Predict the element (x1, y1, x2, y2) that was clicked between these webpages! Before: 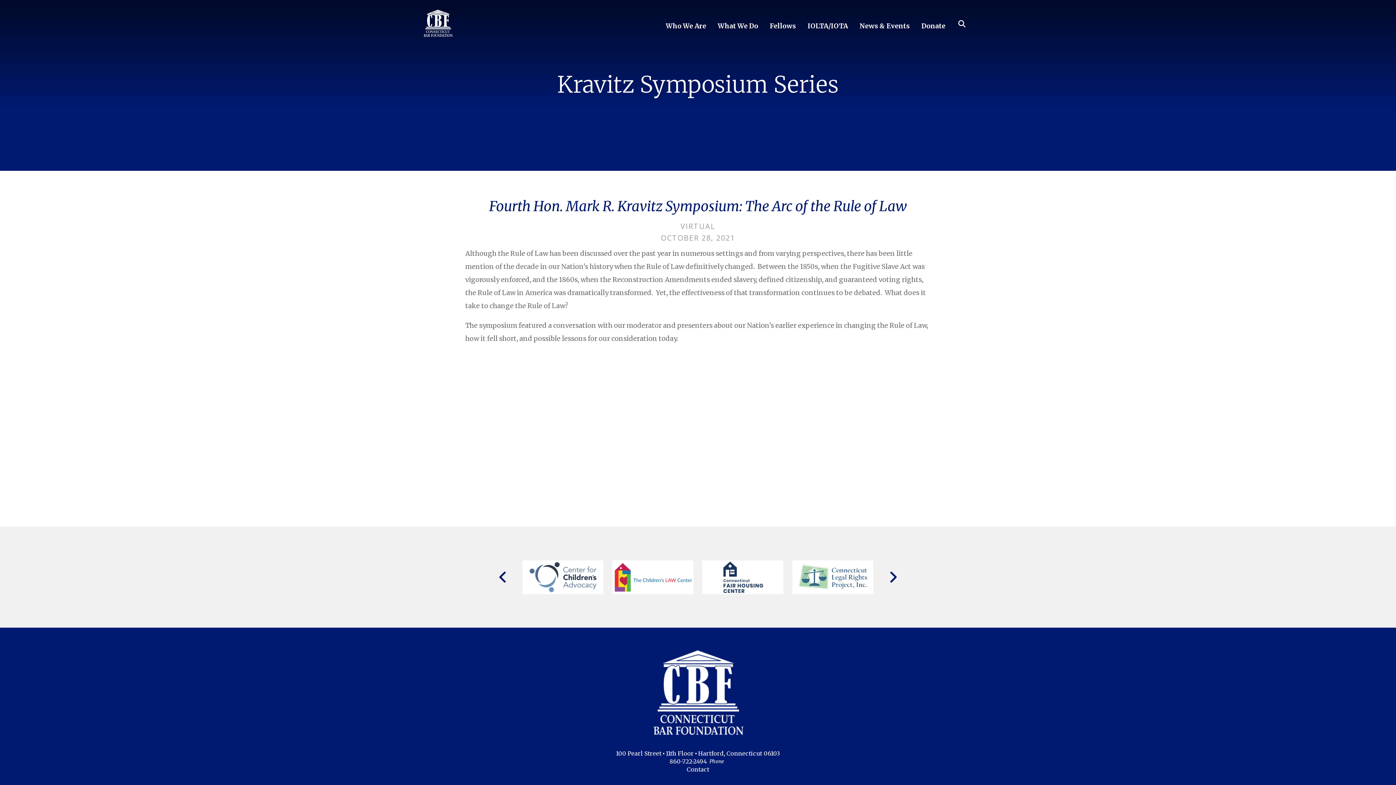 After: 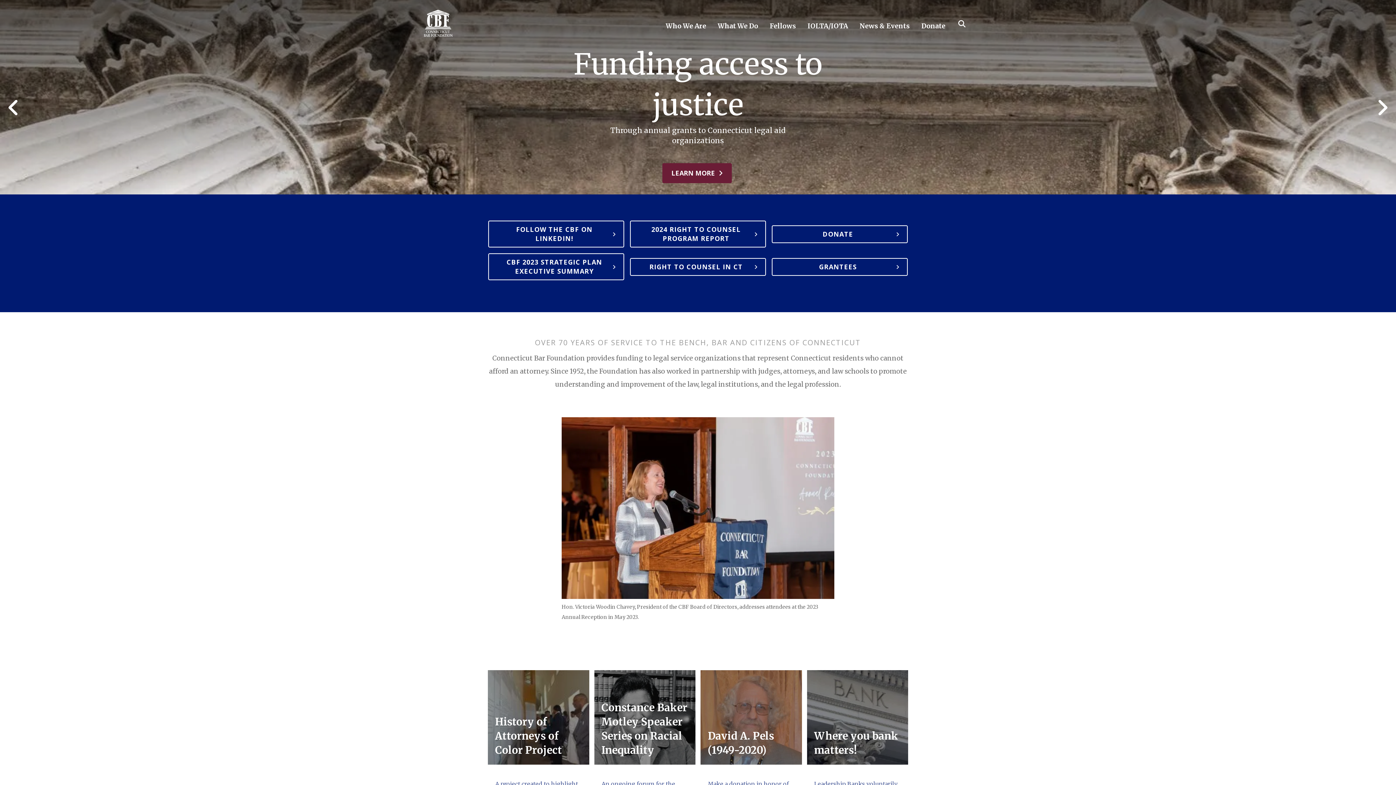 Action: bbox: (423, 19, 452, 27)